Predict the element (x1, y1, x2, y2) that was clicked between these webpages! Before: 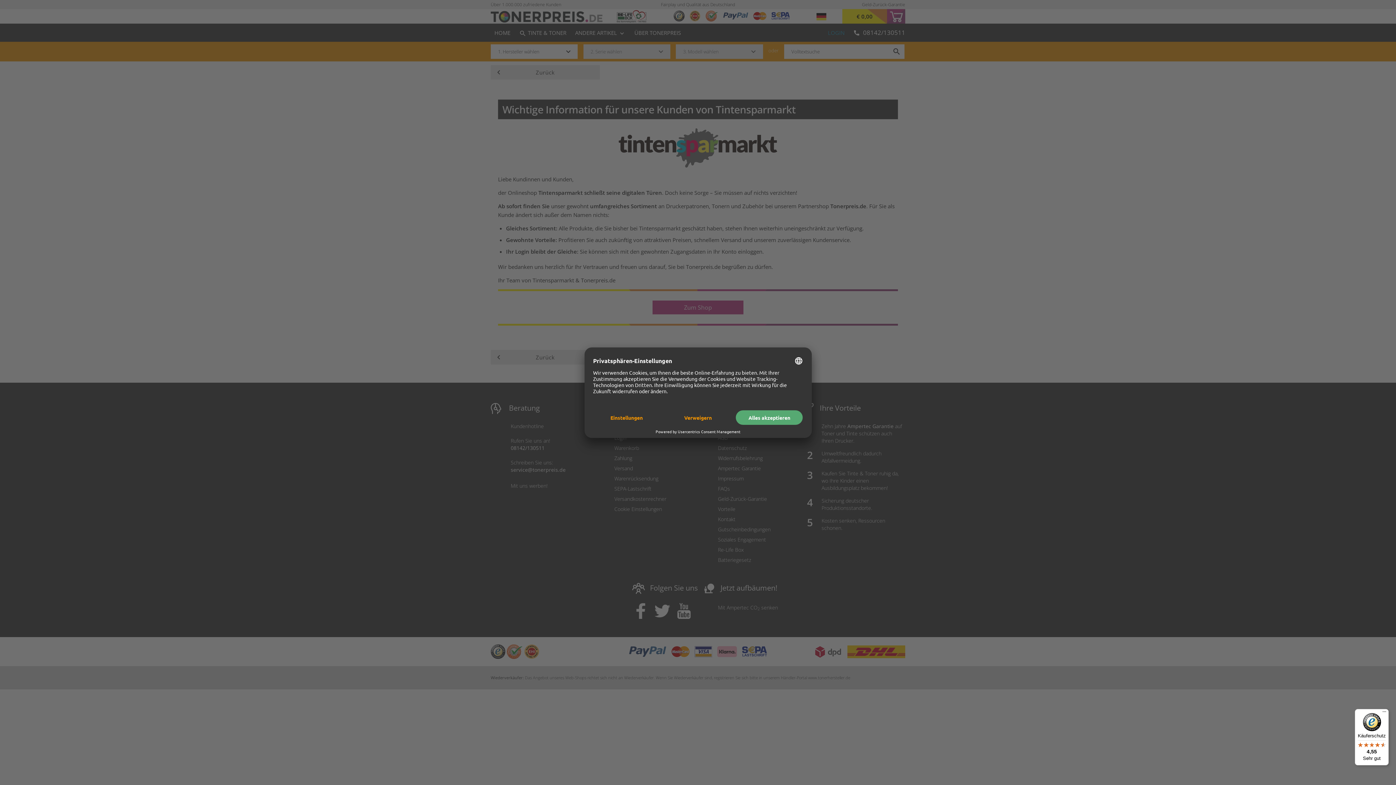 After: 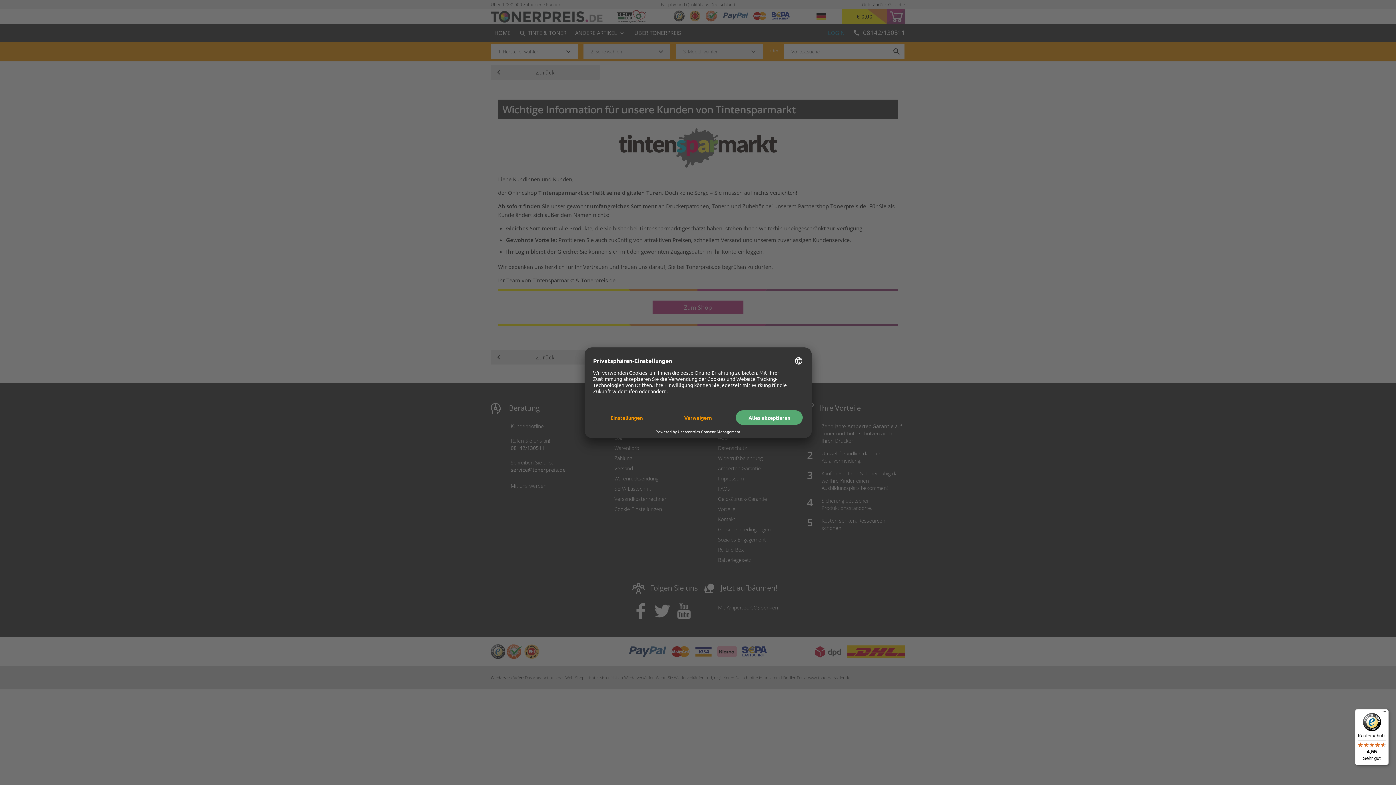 Action: bbox: (1355, 709, 1389, 765) label: Käuferschutz

4,55

Sehr gut